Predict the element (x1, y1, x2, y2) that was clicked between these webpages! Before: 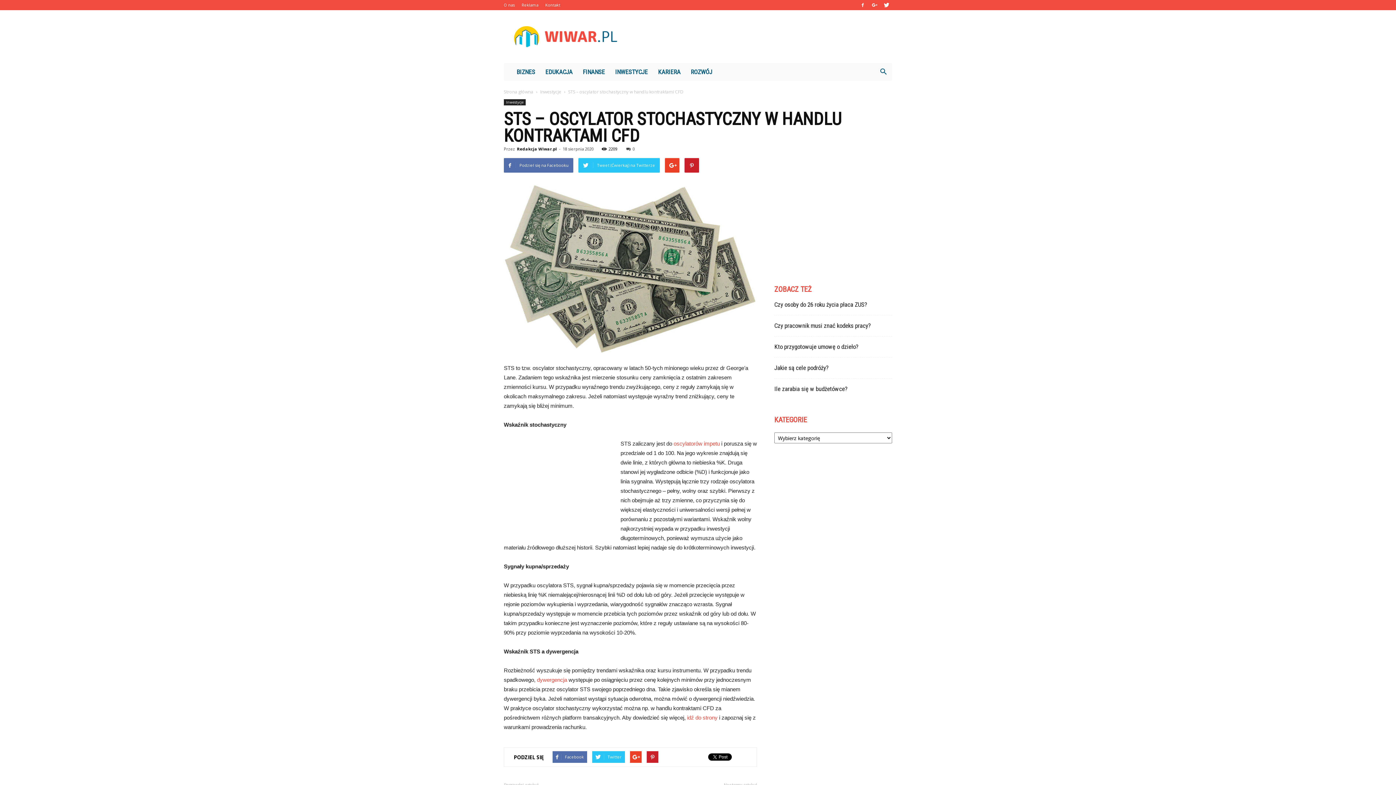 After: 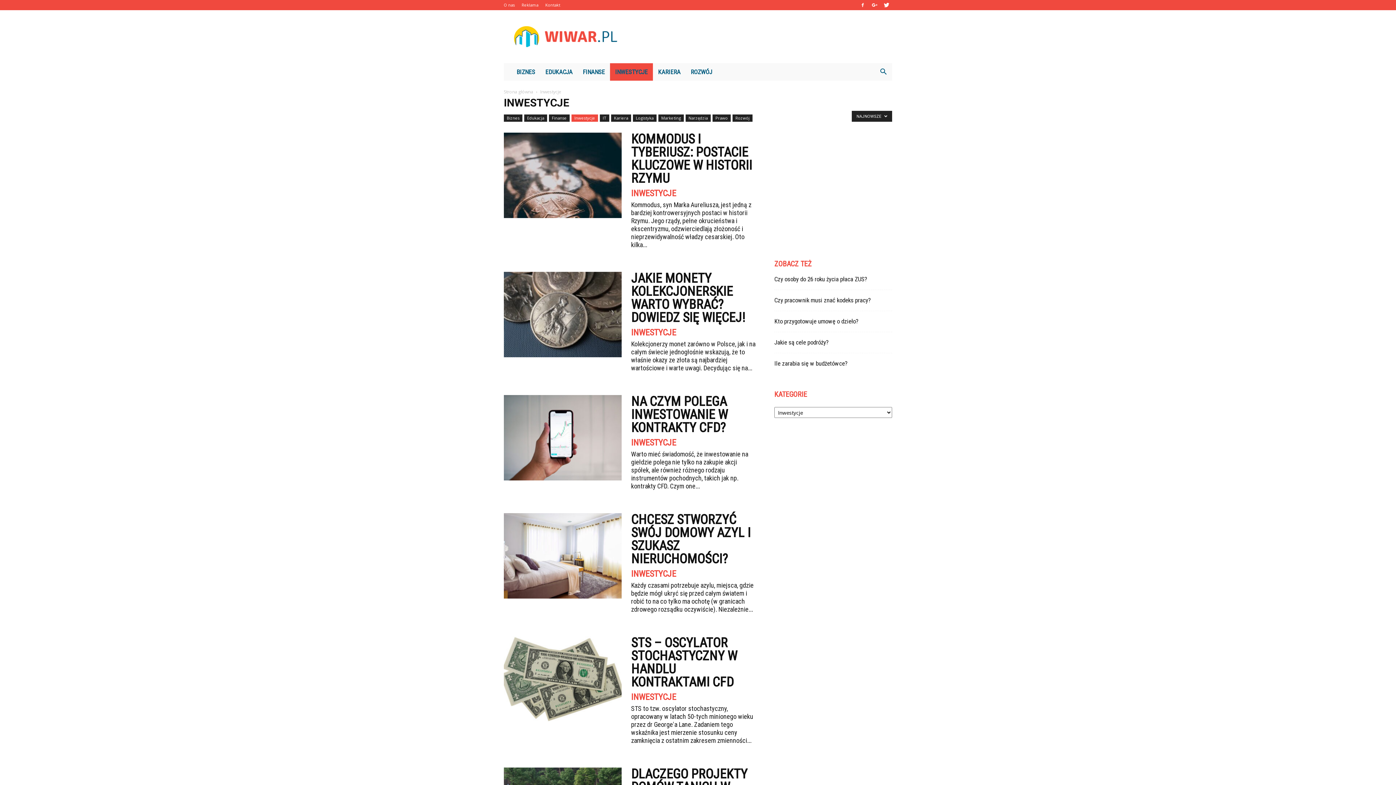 Action: bbox: (504, 99, 525, 105) label: Inwestycje